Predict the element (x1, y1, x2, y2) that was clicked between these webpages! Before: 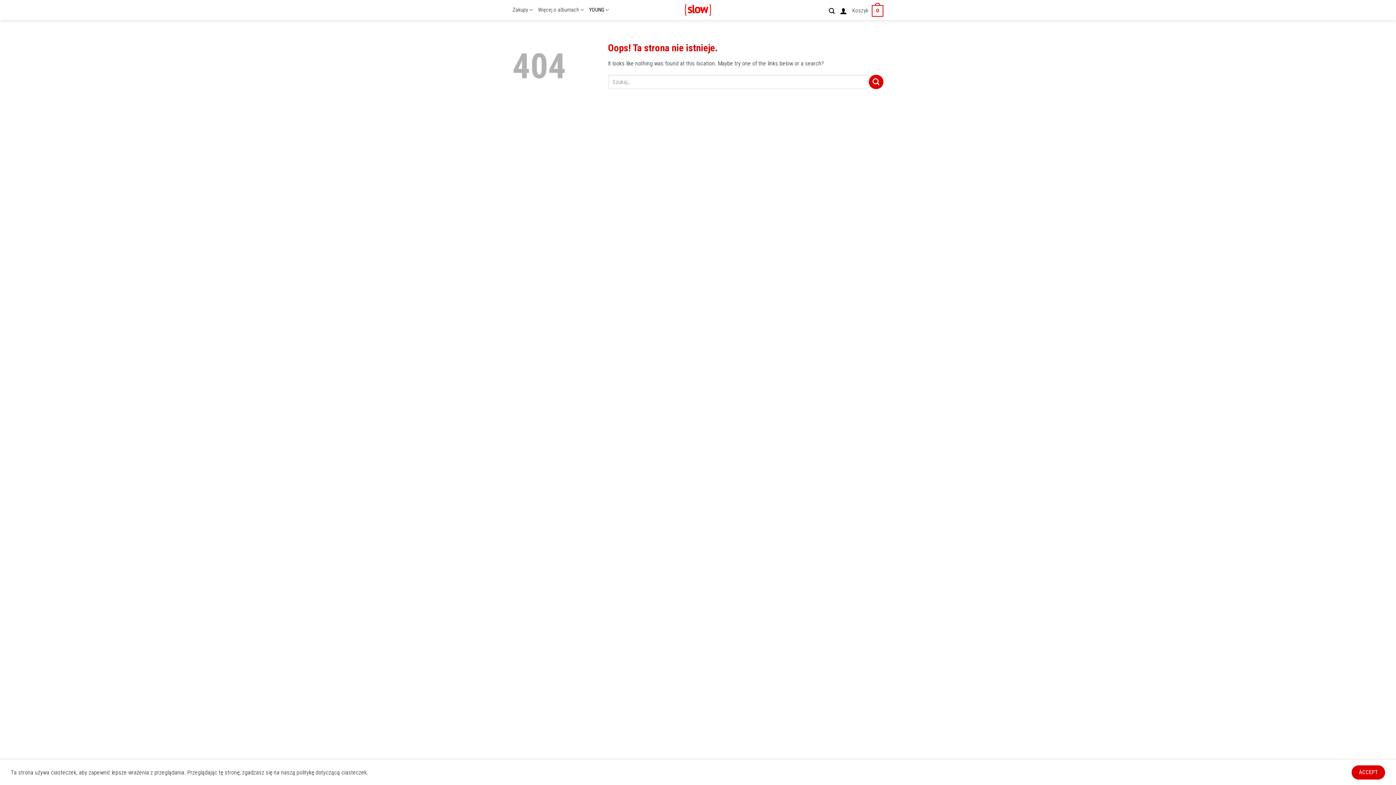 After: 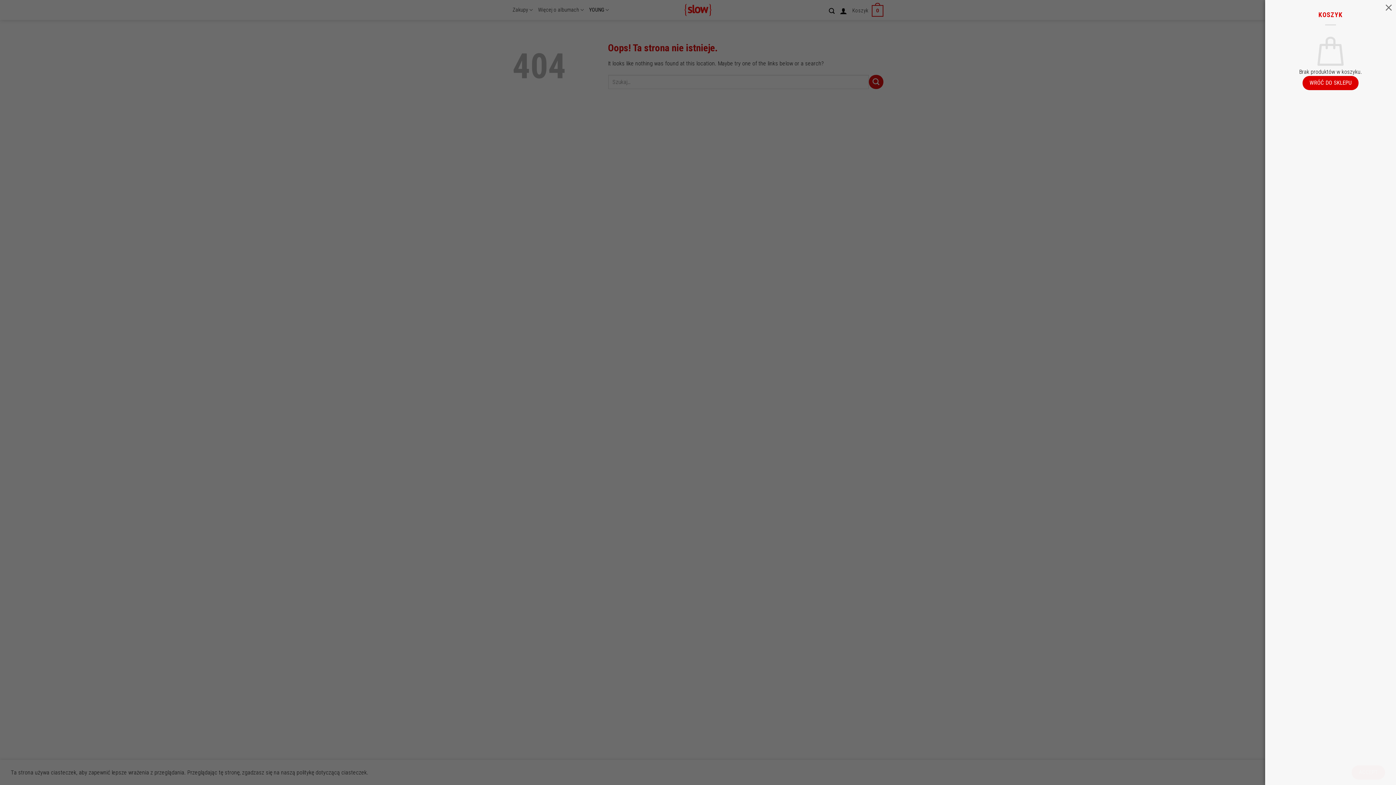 Action: bbox: (852, 0, 883, 21) label: Koszyk
0